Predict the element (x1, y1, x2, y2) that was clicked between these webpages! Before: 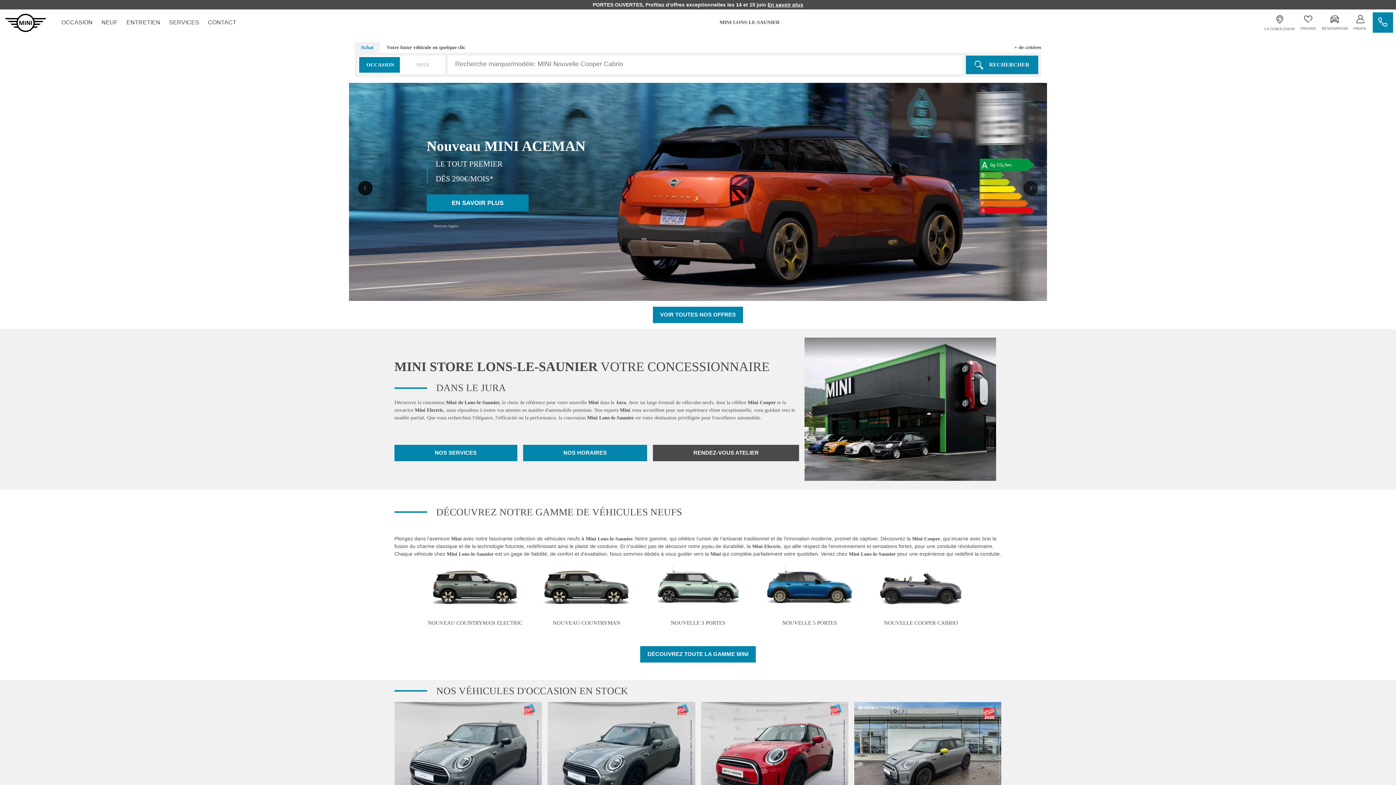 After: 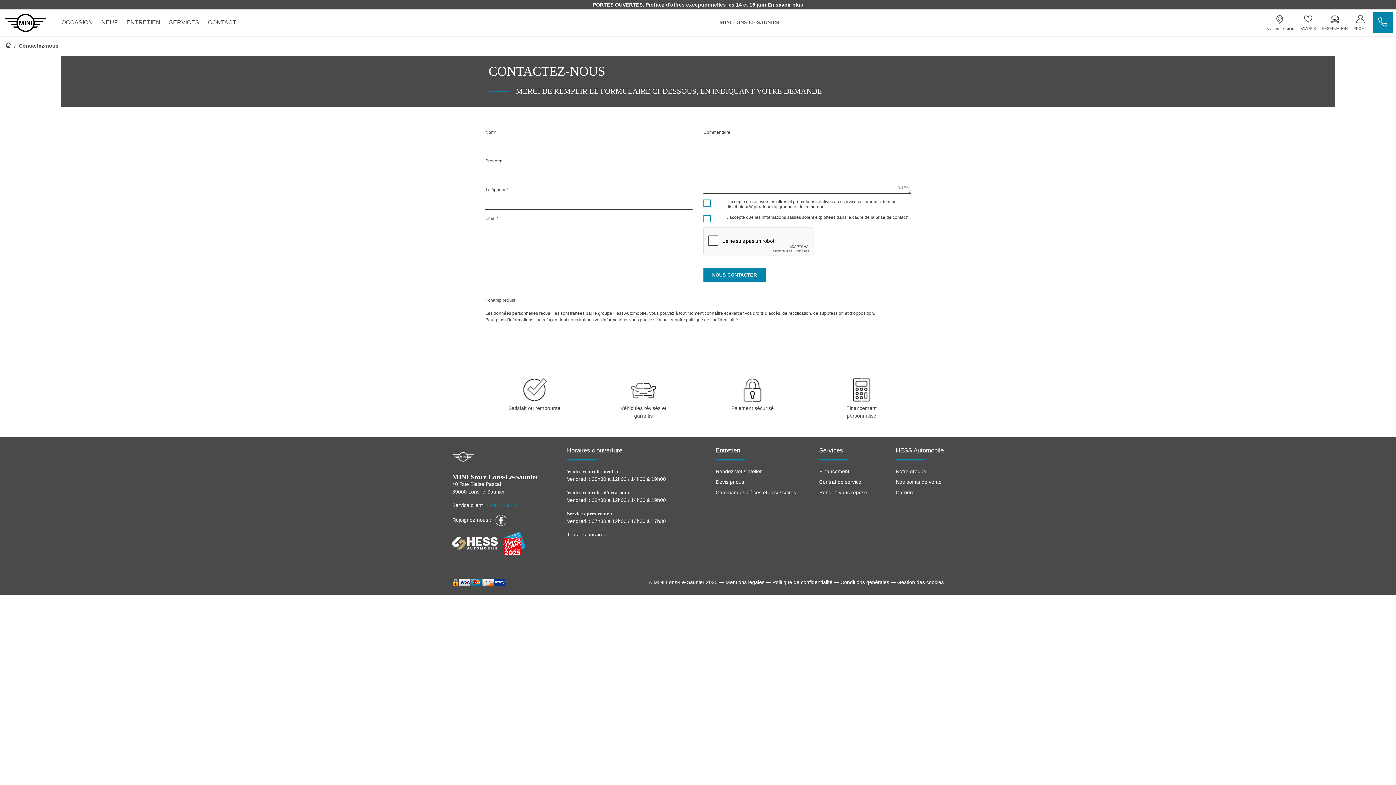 Action: bbox: (203, 9, 240, 35) label: CONTACT